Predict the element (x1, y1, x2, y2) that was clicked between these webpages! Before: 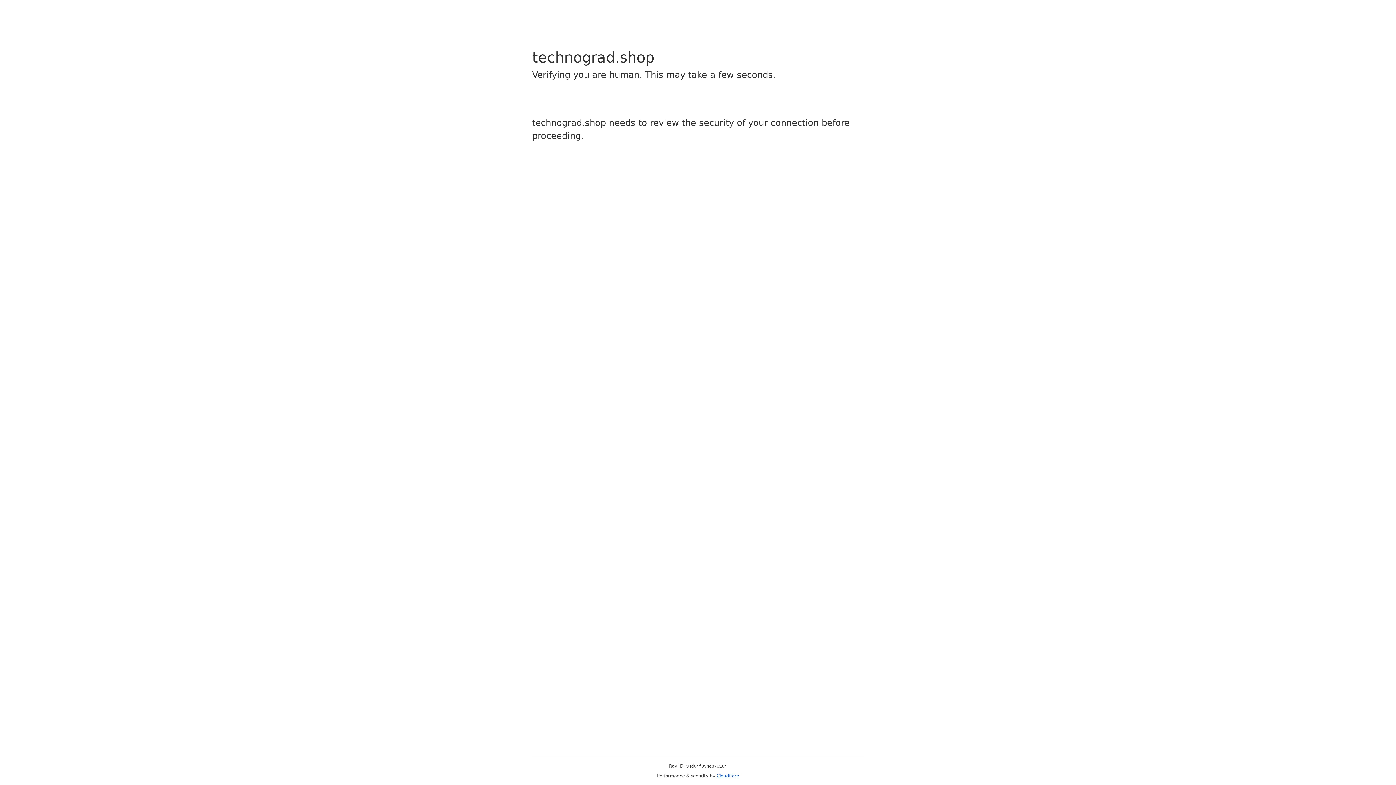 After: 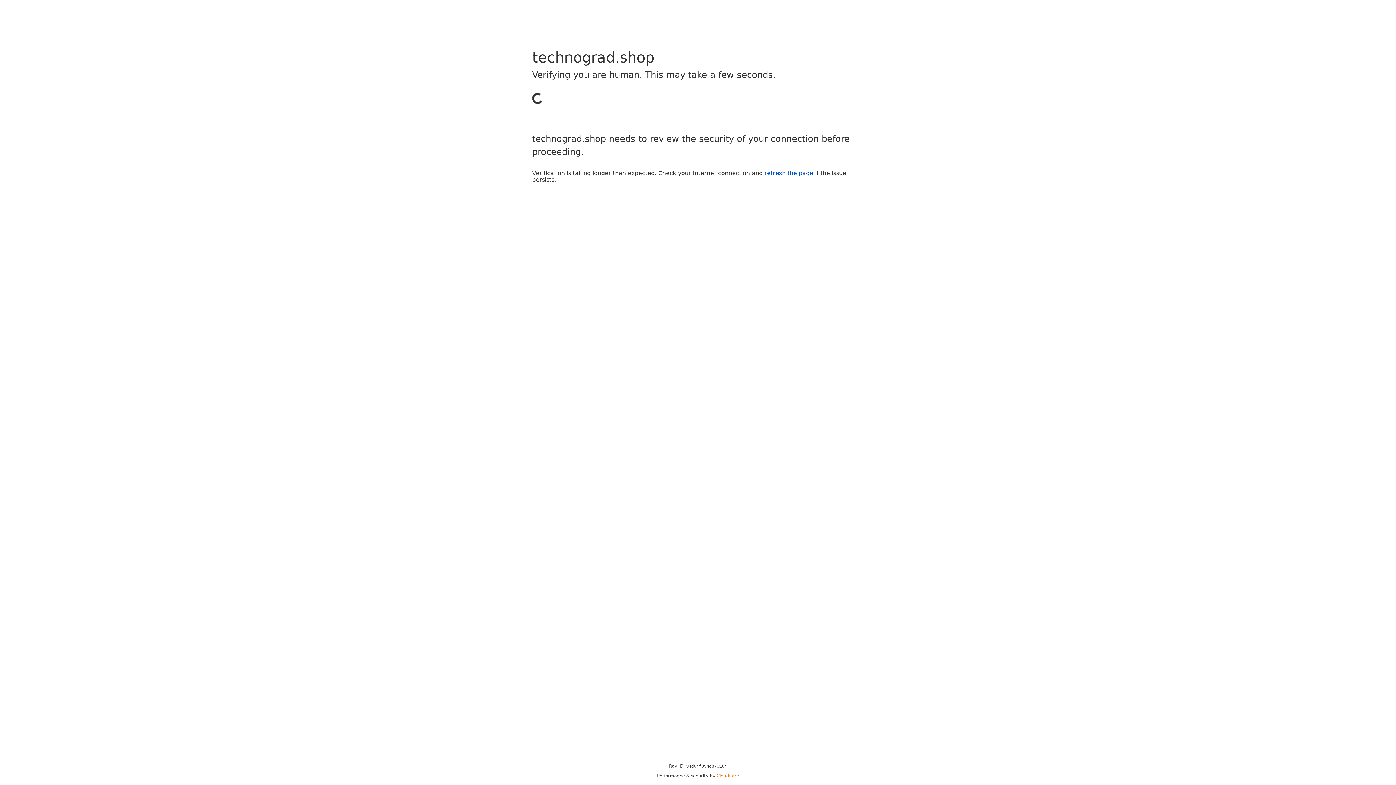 Action: bbox: (716, 773, 739, 778) label: Cloudflare